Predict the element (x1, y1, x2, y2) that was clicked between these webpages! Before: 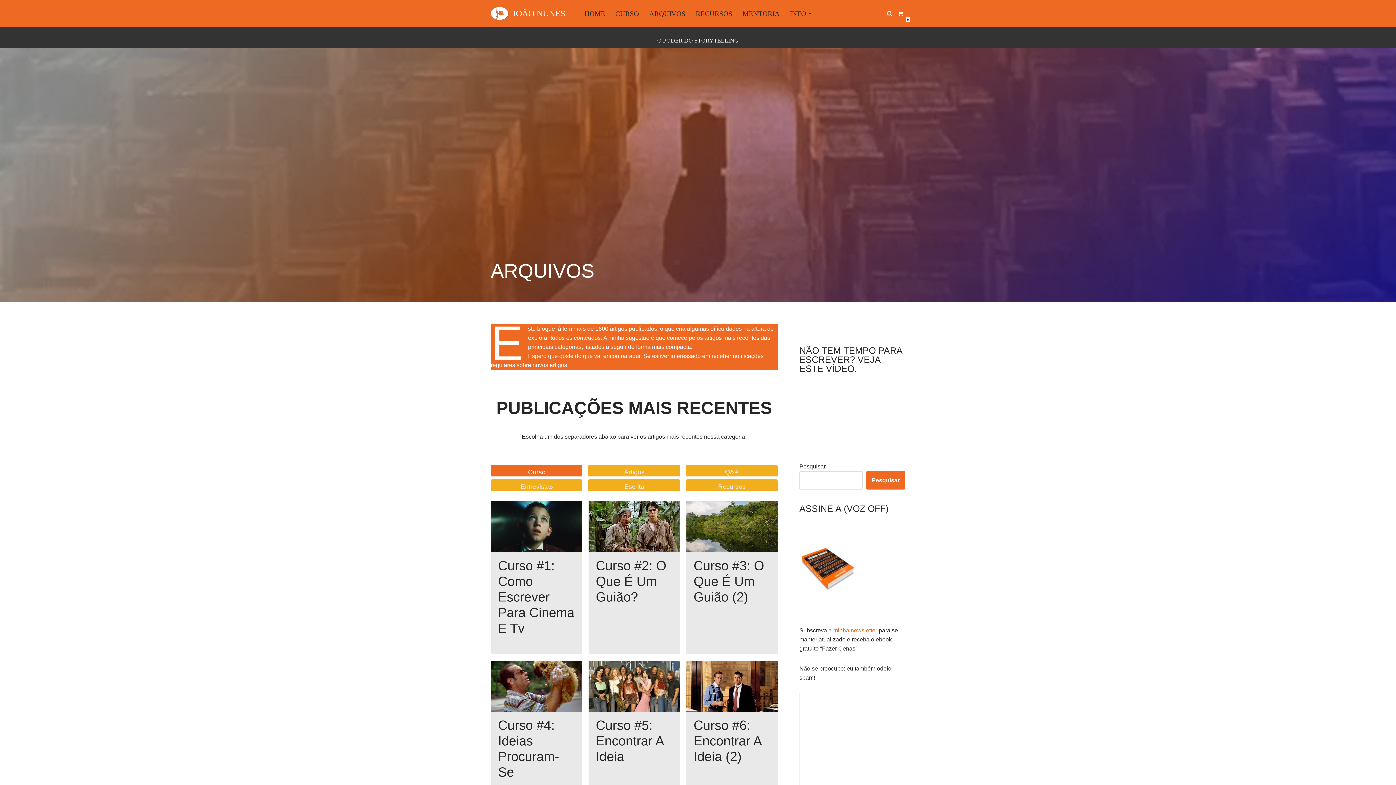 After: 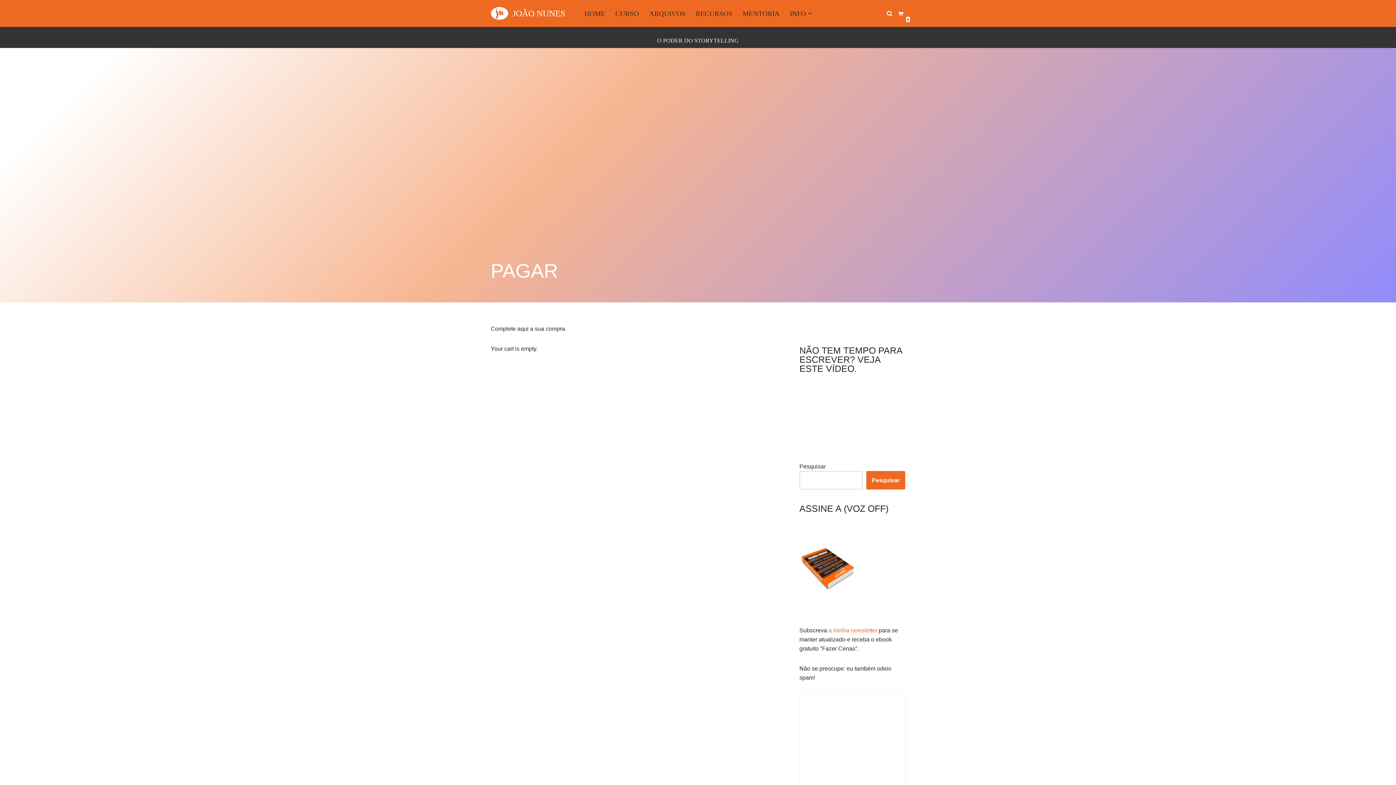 Action: label: Carrinho
0 bbox: (898, 10, 903, 16)